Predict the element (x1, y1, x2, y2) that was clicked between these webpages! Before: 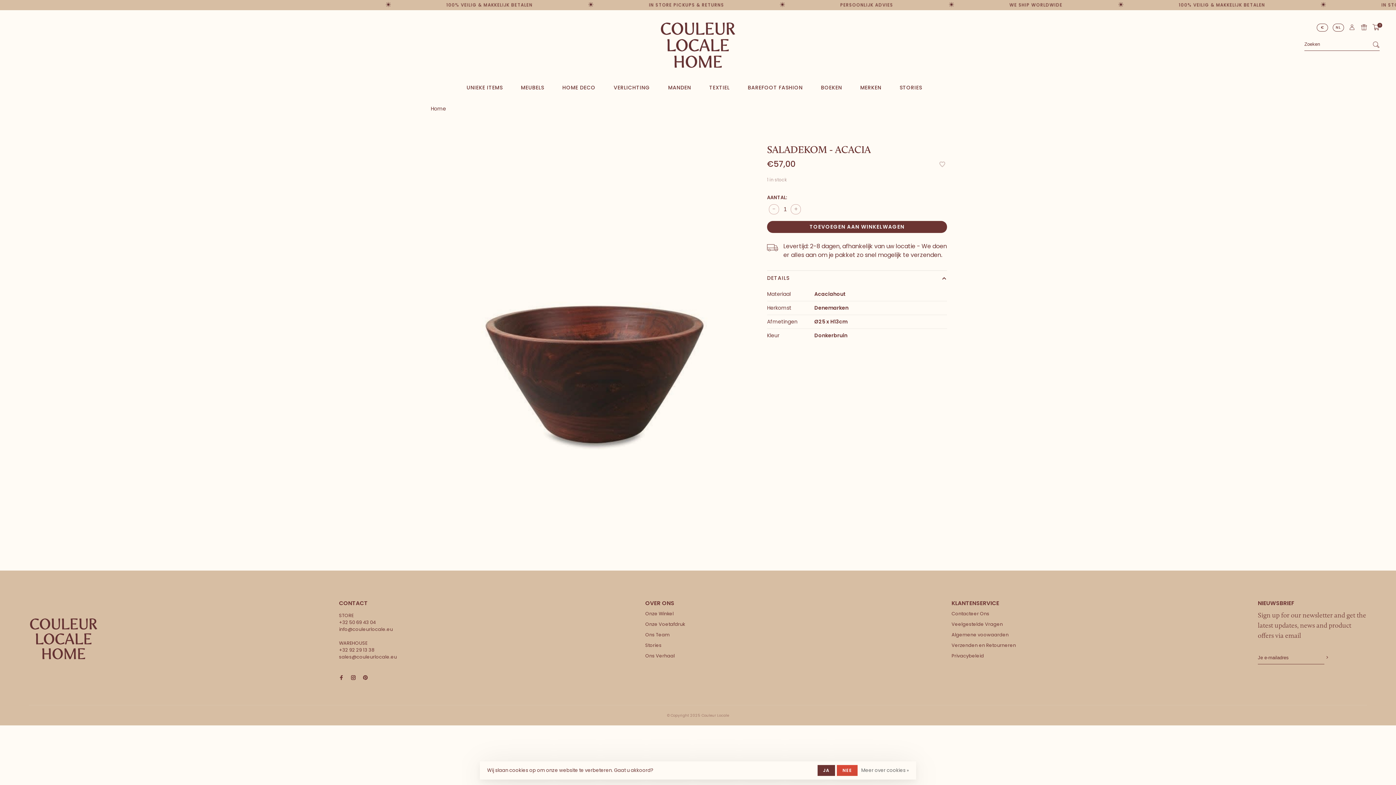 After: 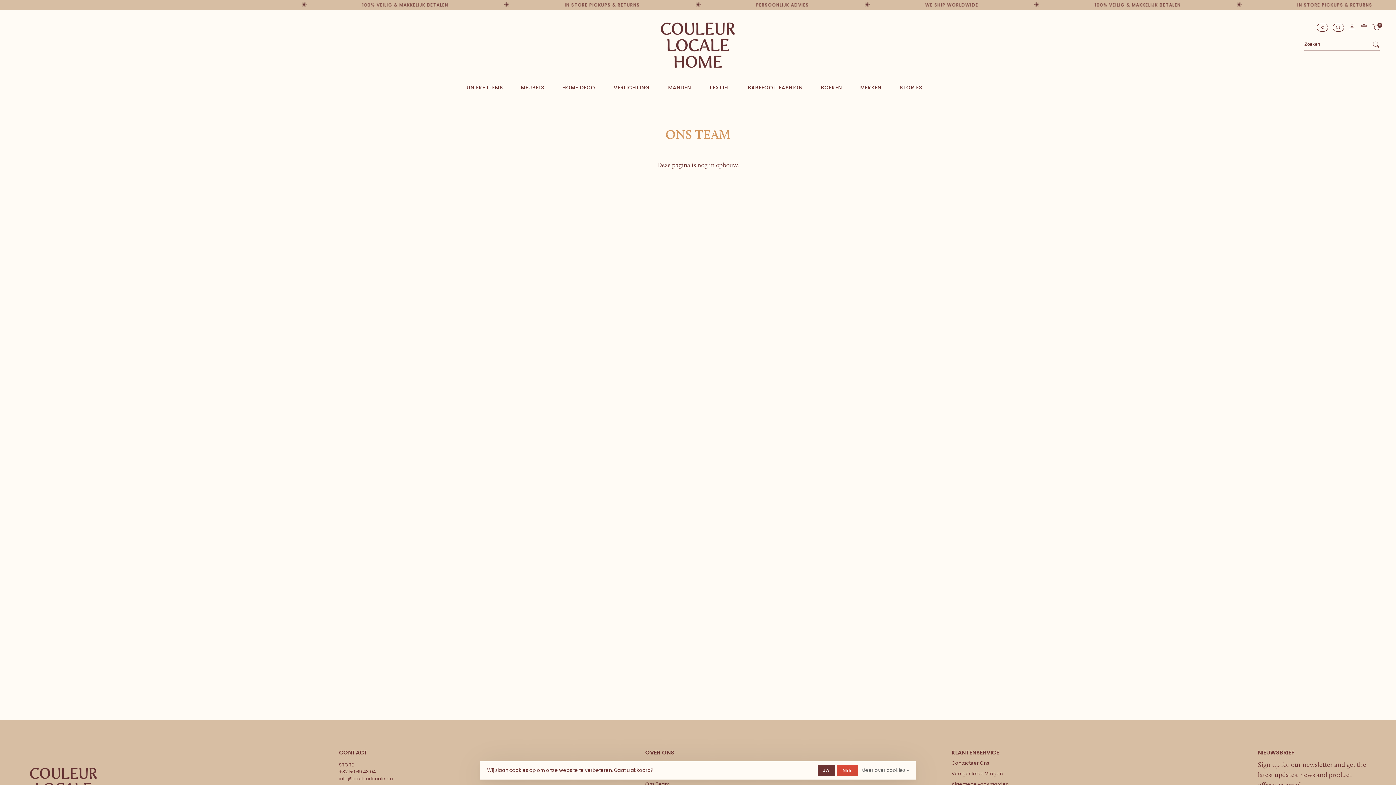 Action: bbox: (645, 632, 669, 638) label: Ons Team